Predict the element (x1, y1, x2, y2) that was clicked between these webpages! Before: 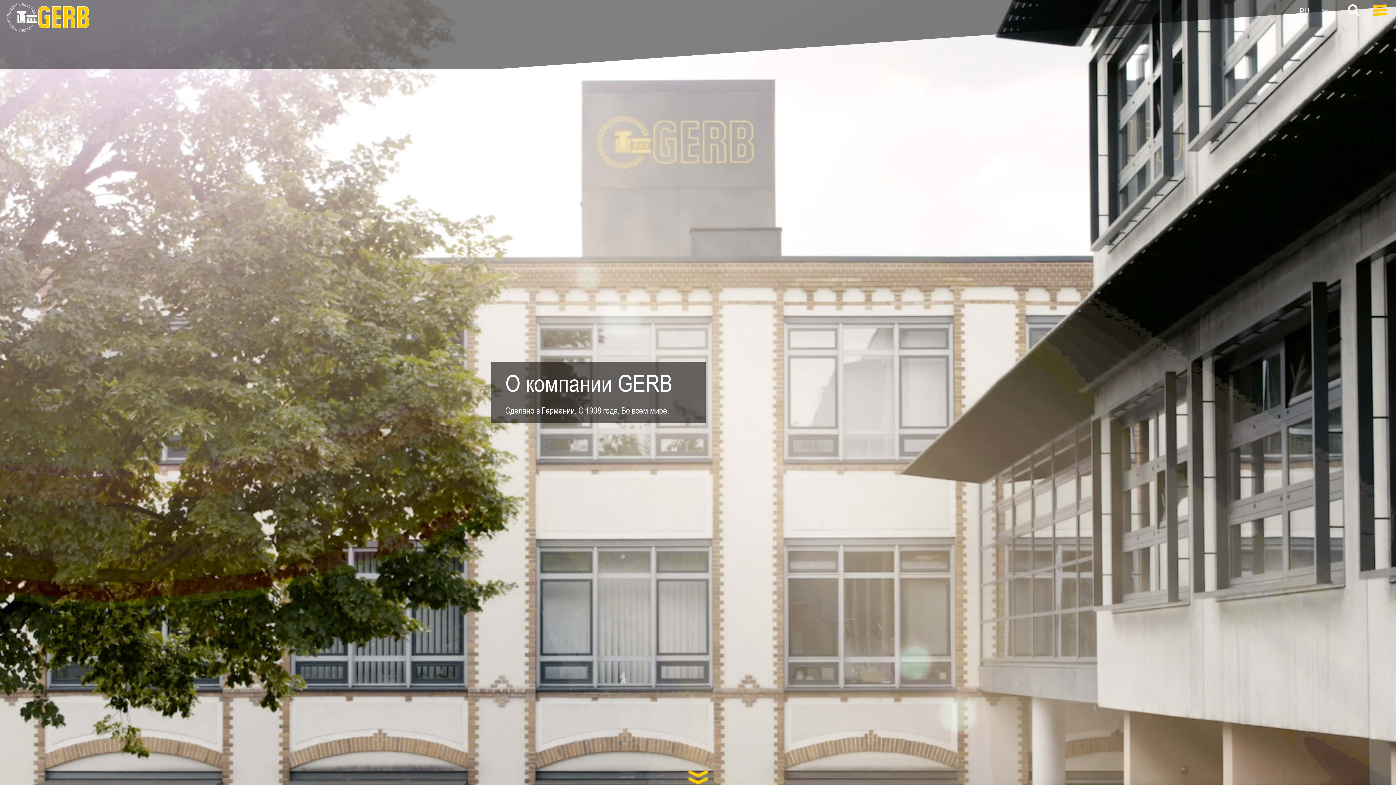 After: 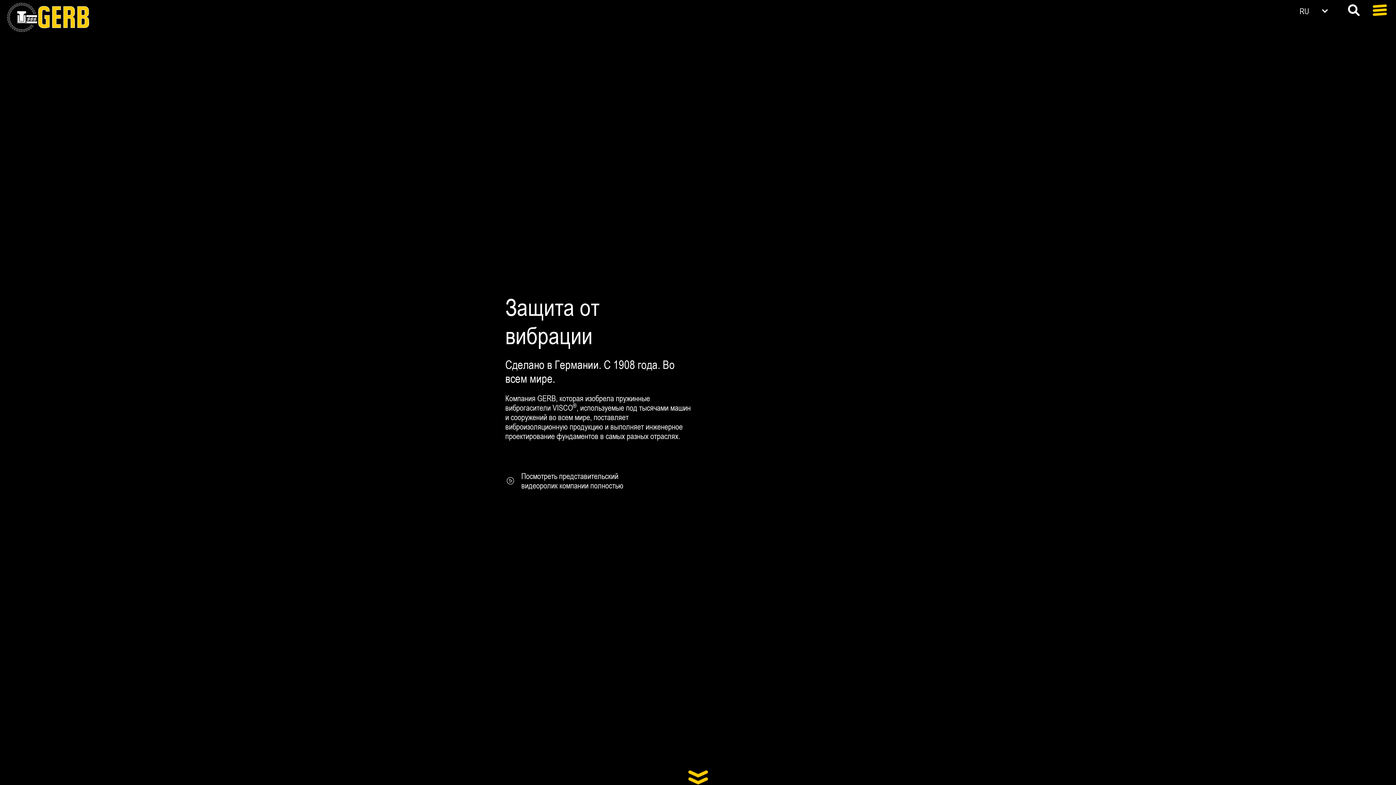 Action: bbox: (7, 2, 89, 32)